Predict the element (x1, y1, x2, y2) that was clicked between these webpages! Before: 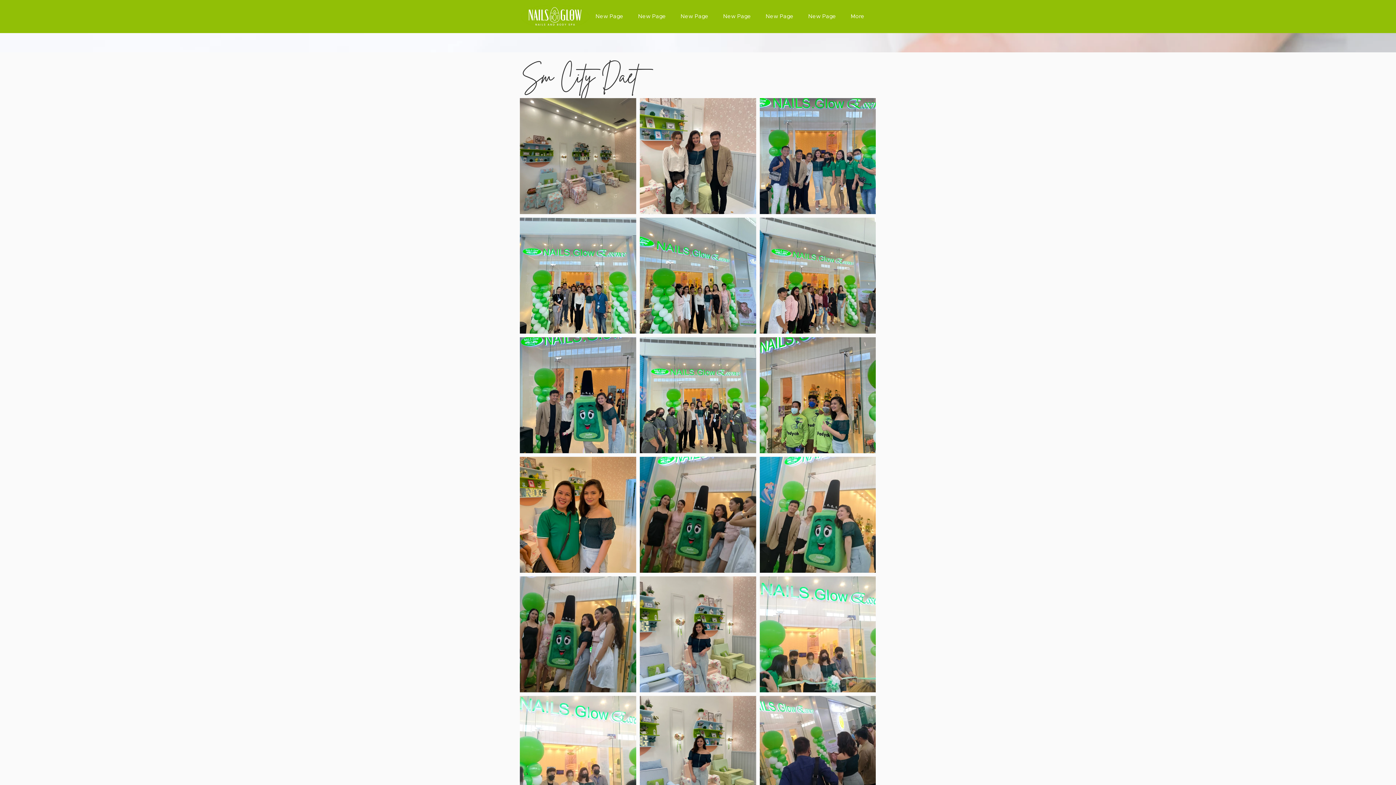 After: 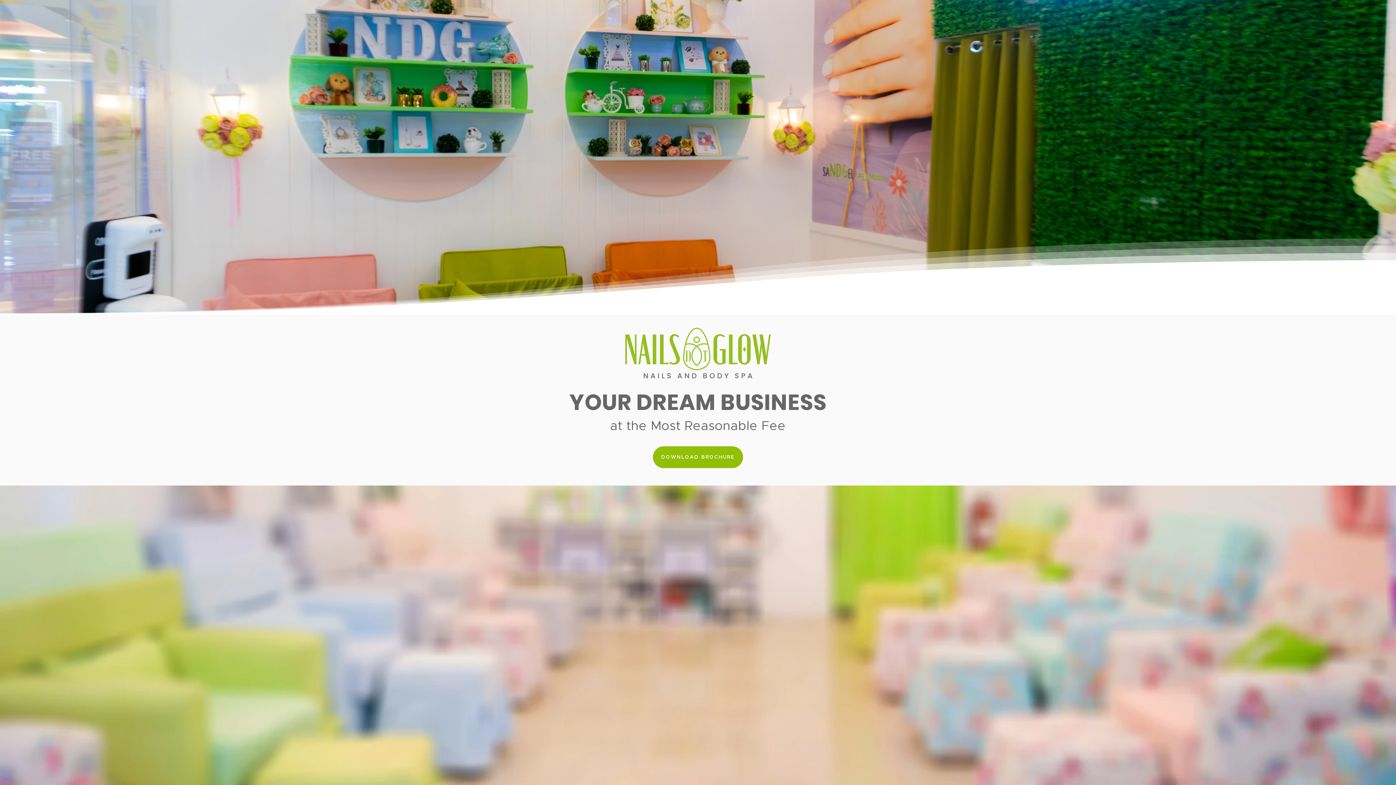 Action: label: New Page bbox: (671, 11, 714, 21)